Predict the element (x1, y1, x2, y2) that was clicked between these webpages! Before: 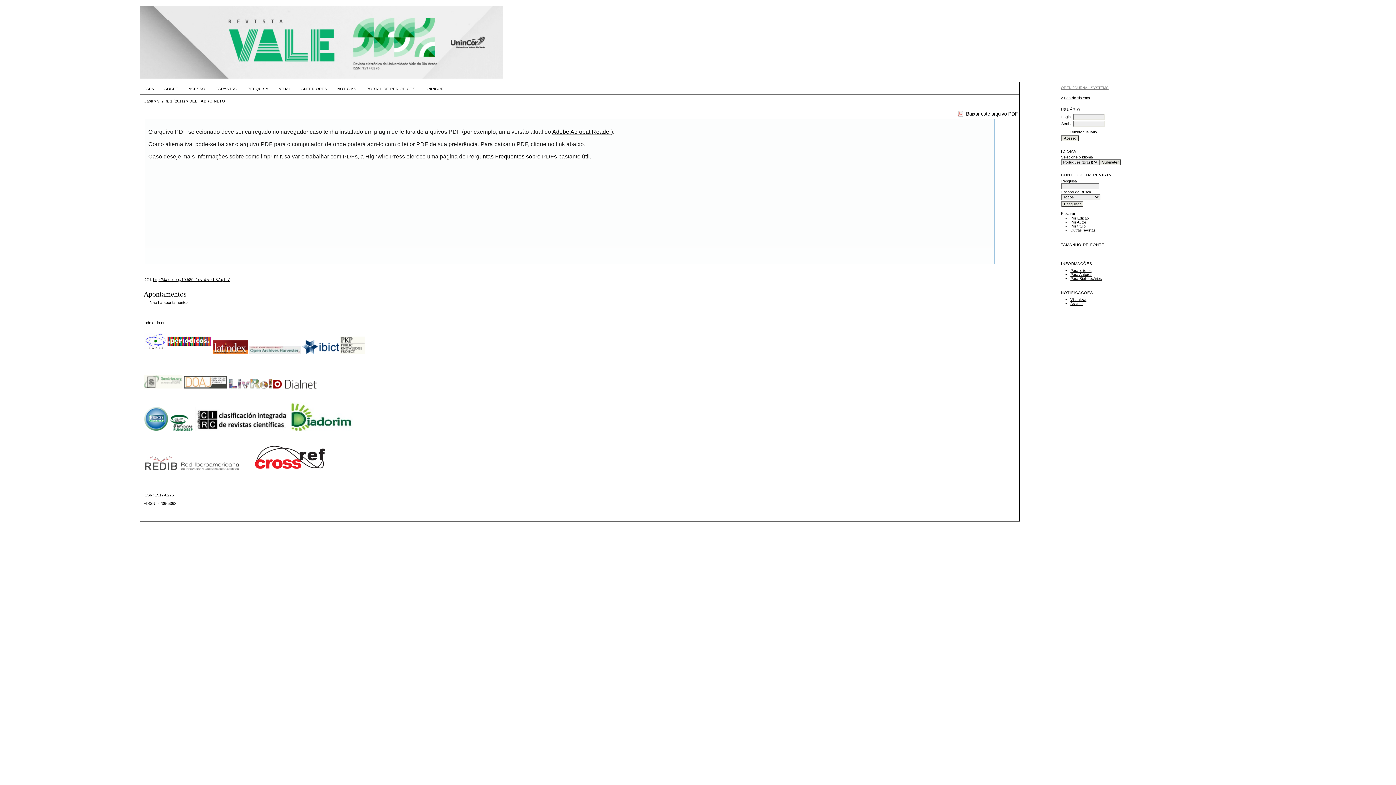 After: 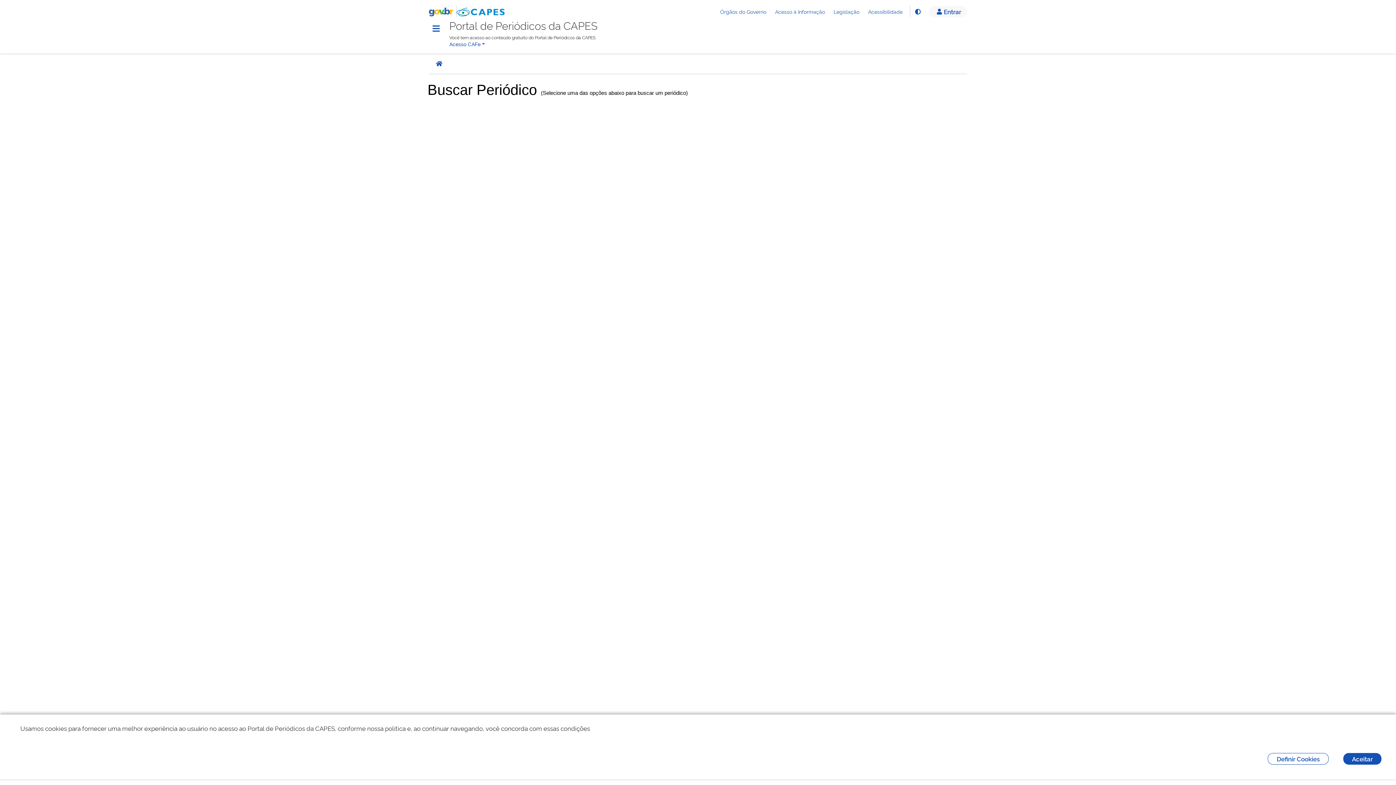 Action: bbox: (143, 350, 211, 354)